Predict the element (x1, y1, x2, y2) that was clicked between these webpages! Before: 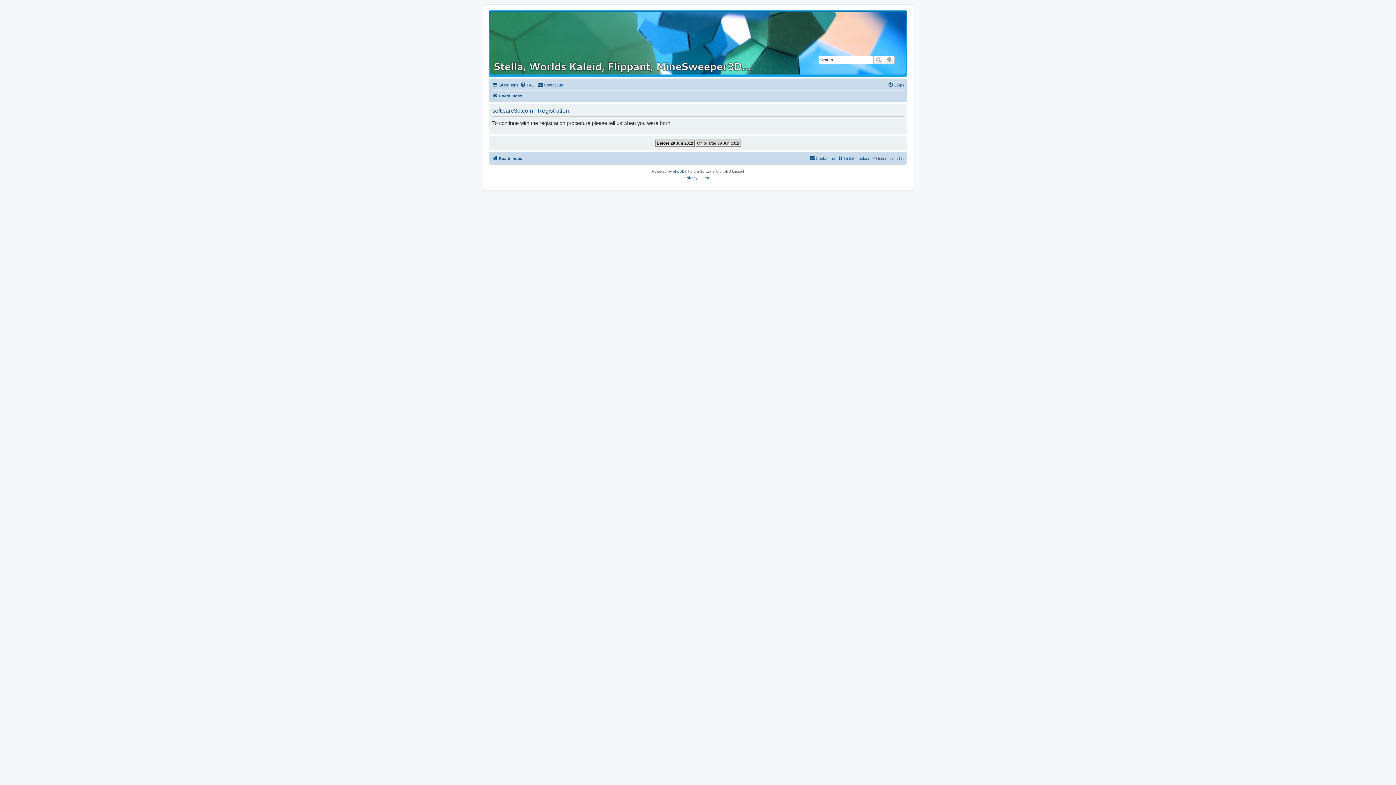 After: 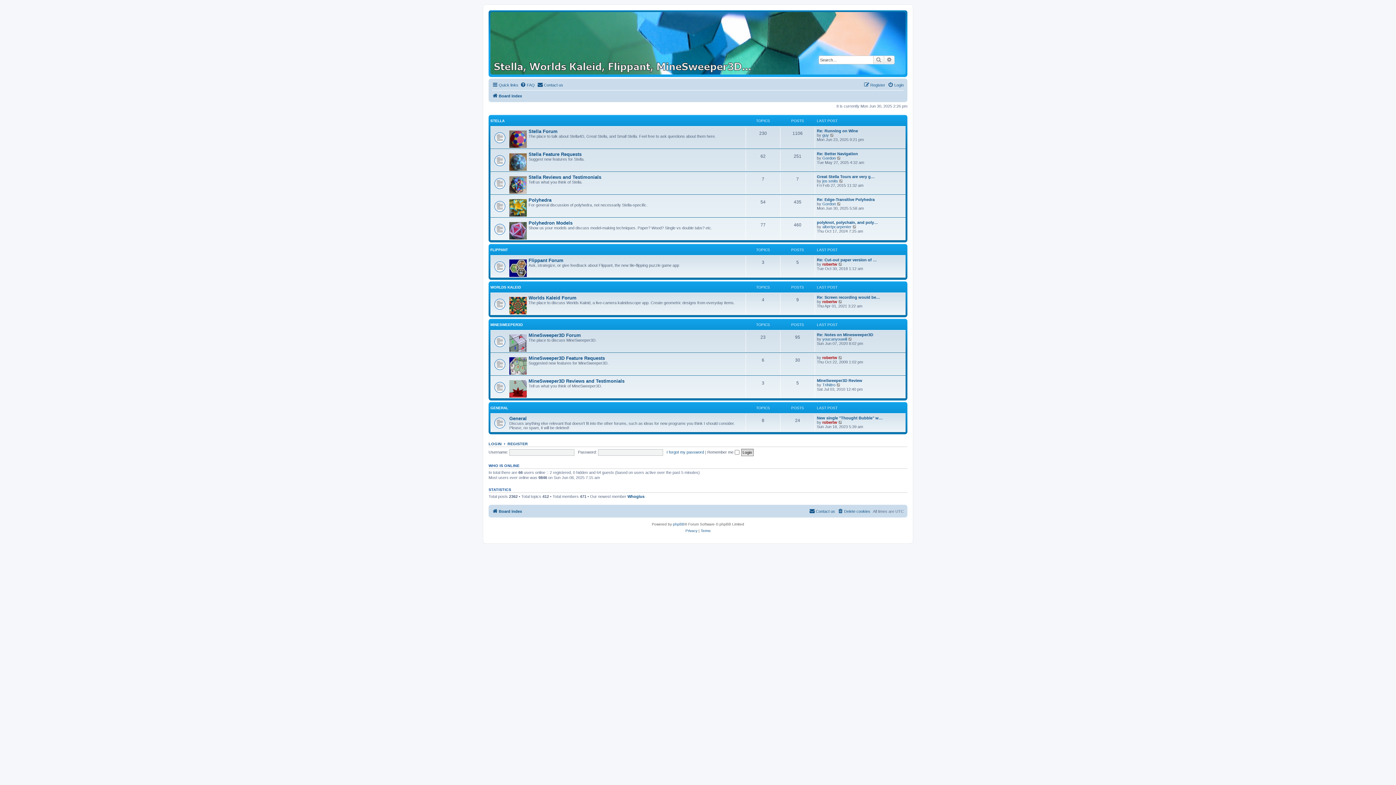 Action: bbox: (490, 12, 905, 74)